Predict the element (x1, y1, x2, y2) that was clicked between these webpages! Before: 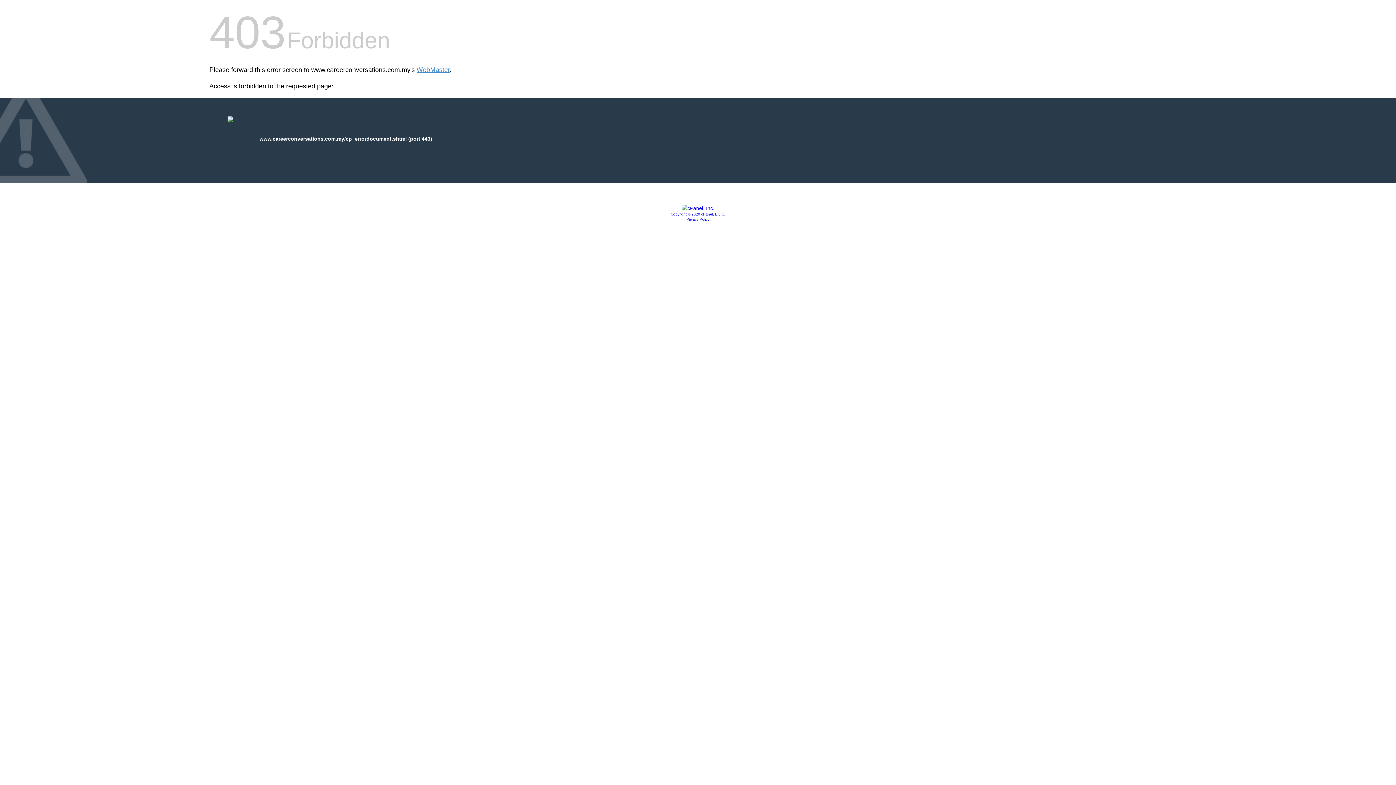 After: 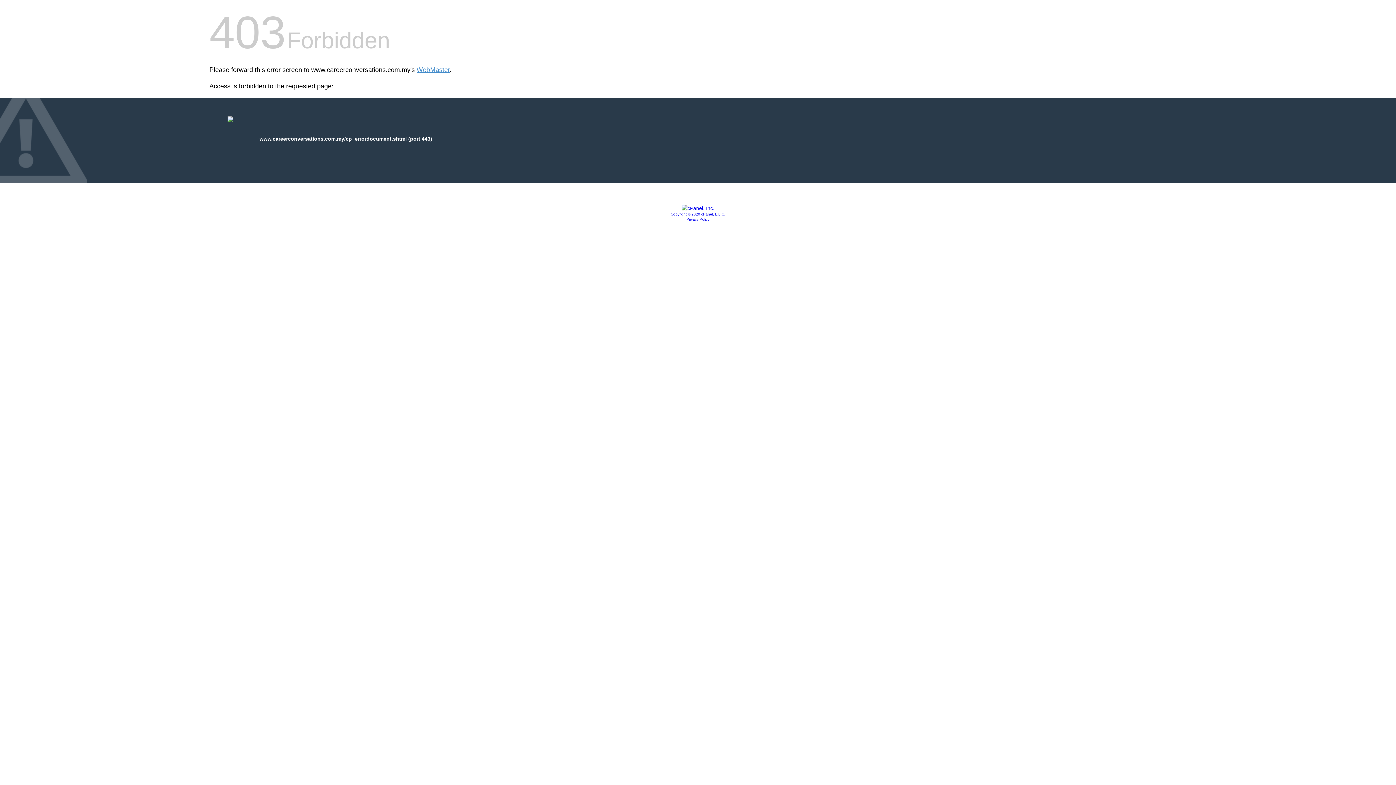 Action: label: Copyright © 2020 cPanel, L.L.C. bbox: (670, 212, 725, 216)